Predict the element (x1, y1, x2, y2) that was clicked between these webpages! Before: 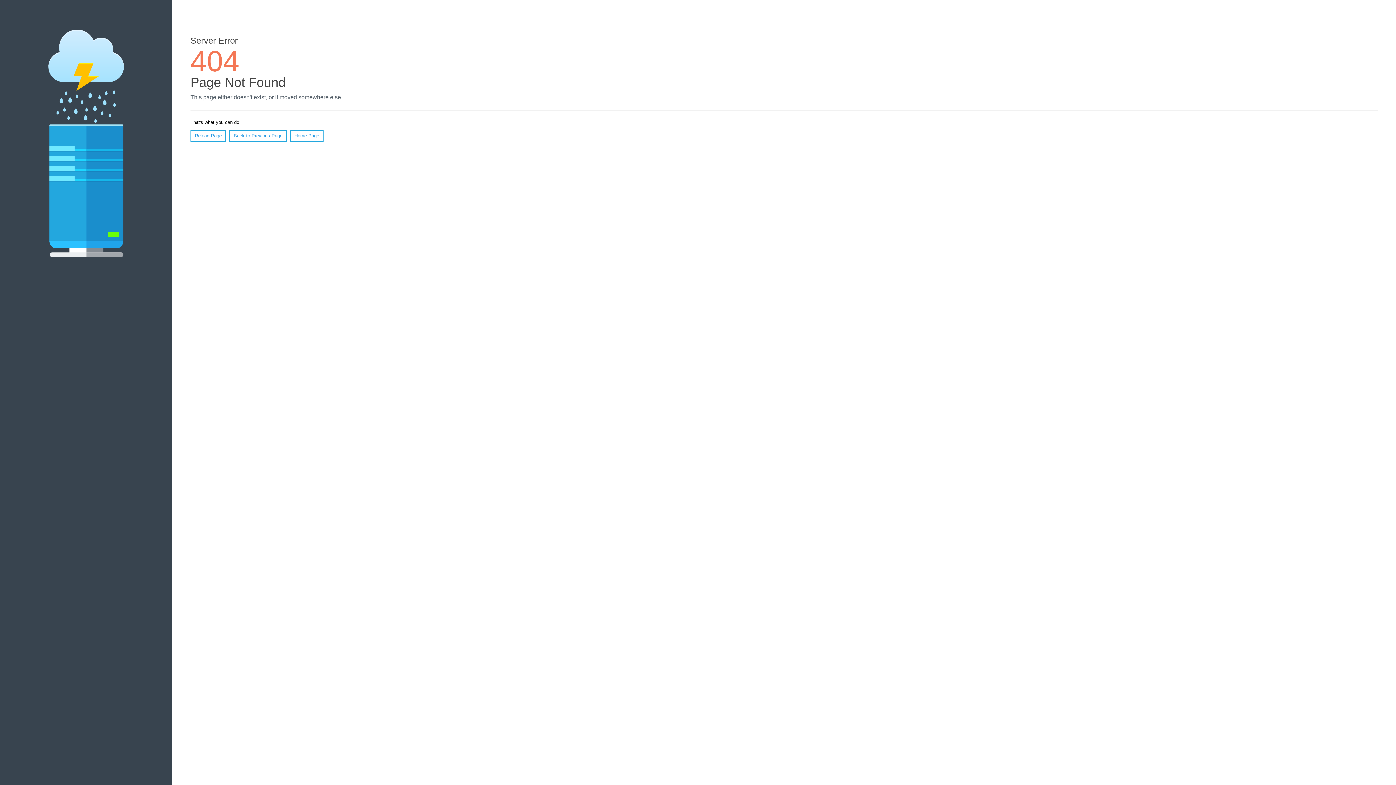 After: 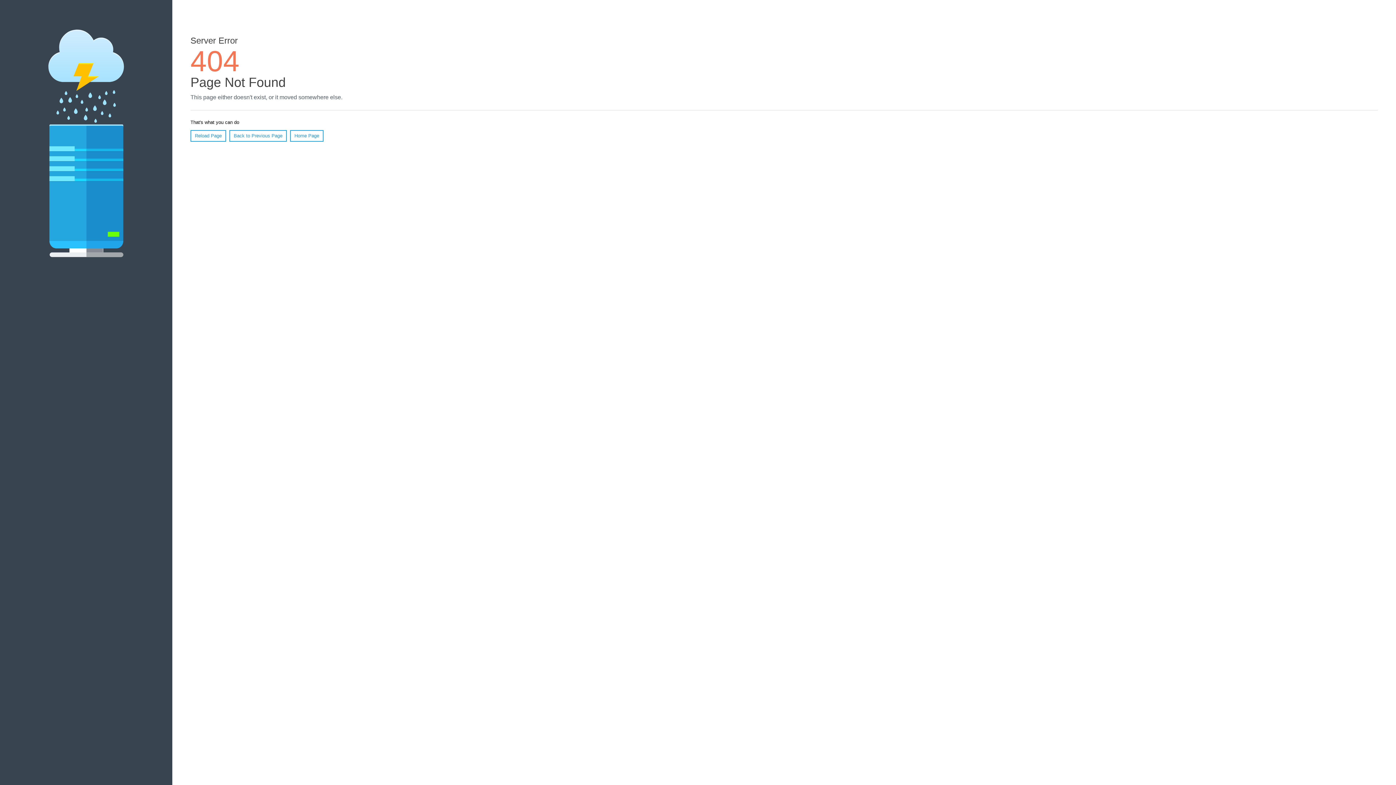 Action: bbox: (190, 130, 226, 141) label: Reload Page